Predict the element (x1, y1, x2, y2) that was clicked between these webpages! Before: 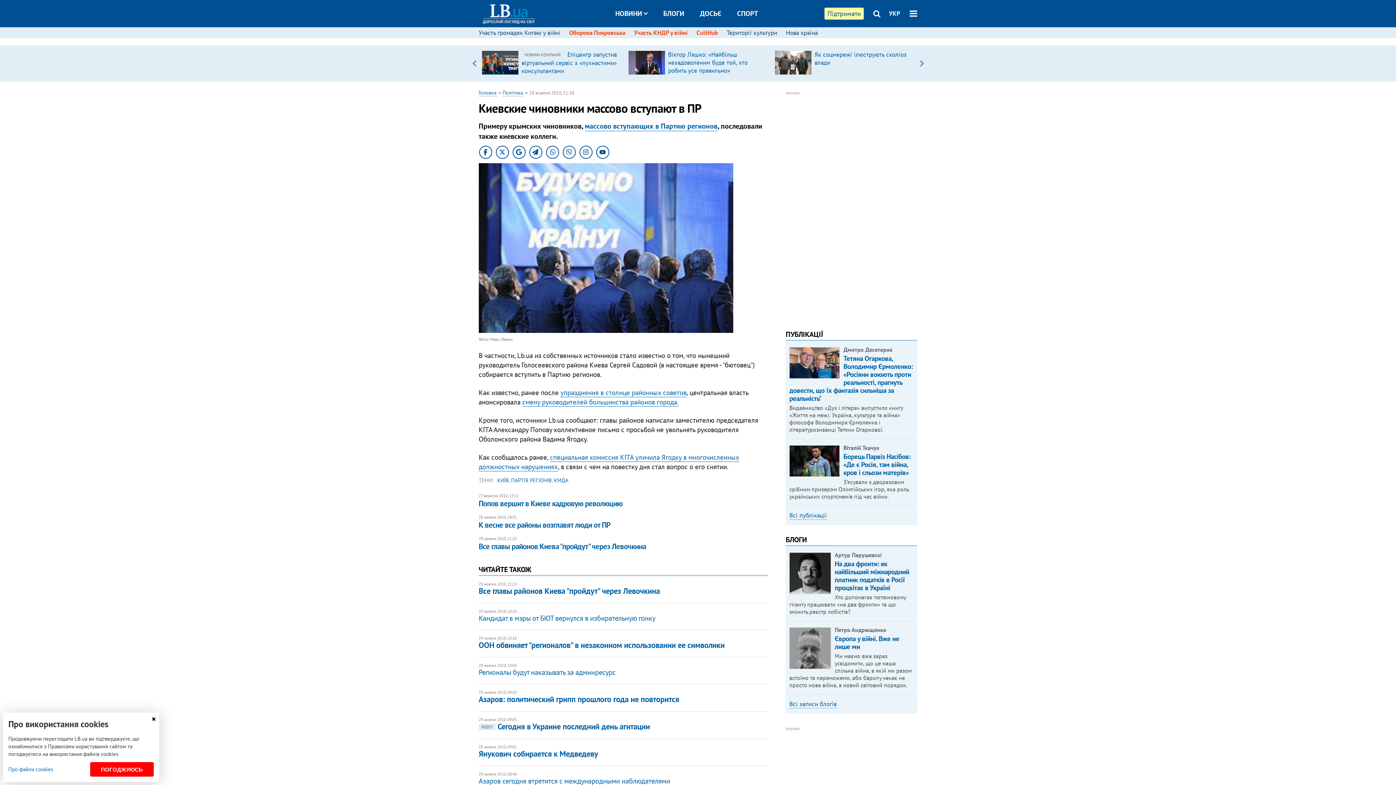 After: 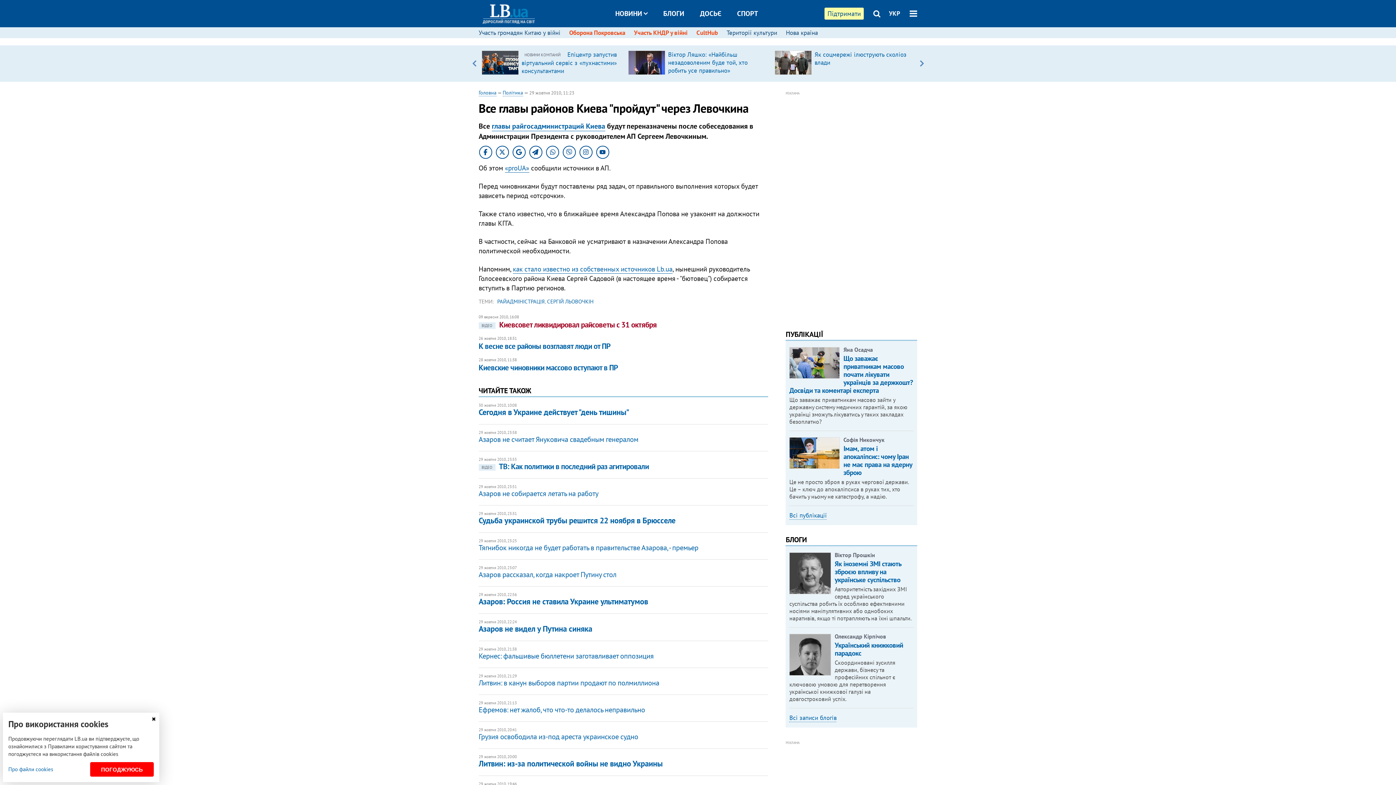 Action: bbox: (478, 541, 646, 551) label: Все главы районов Киева "пройдут" через Левочкина